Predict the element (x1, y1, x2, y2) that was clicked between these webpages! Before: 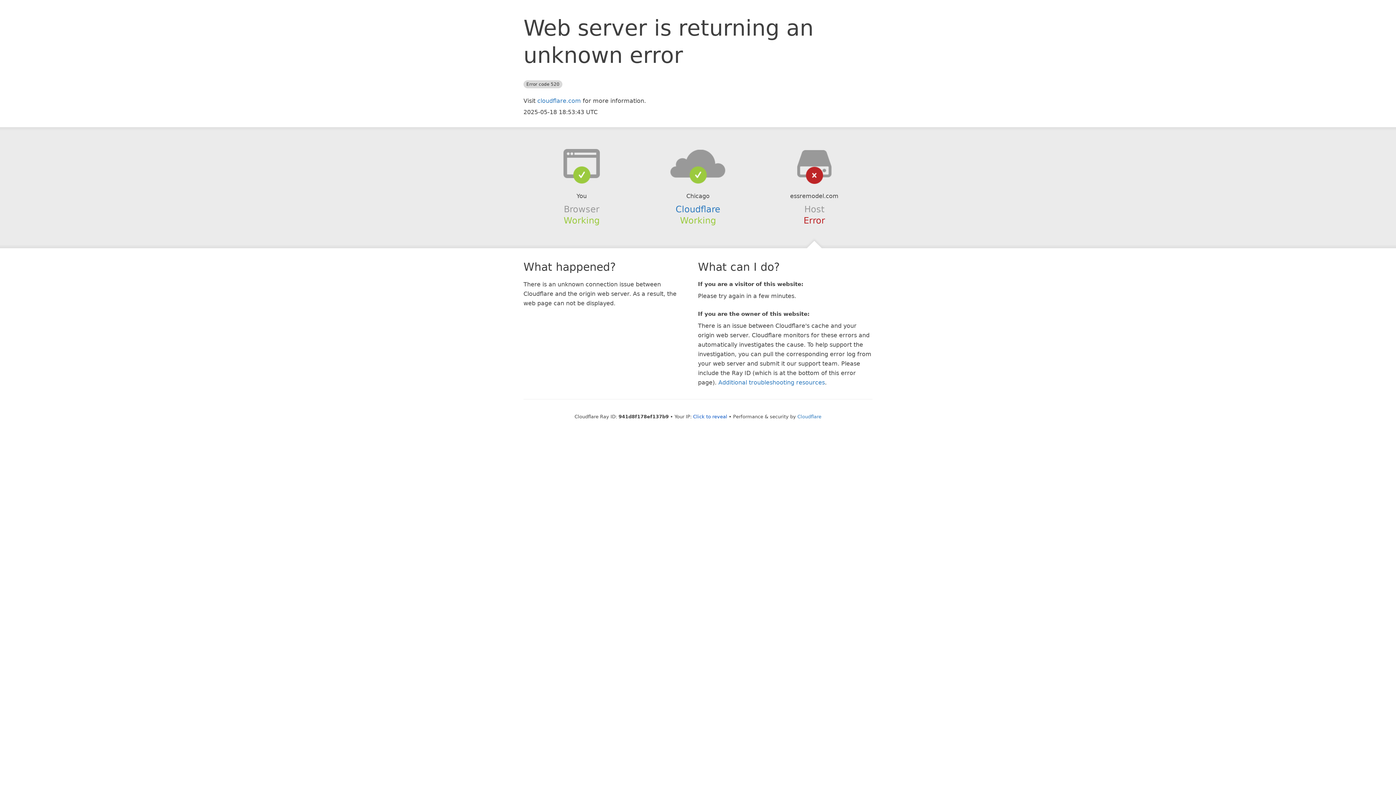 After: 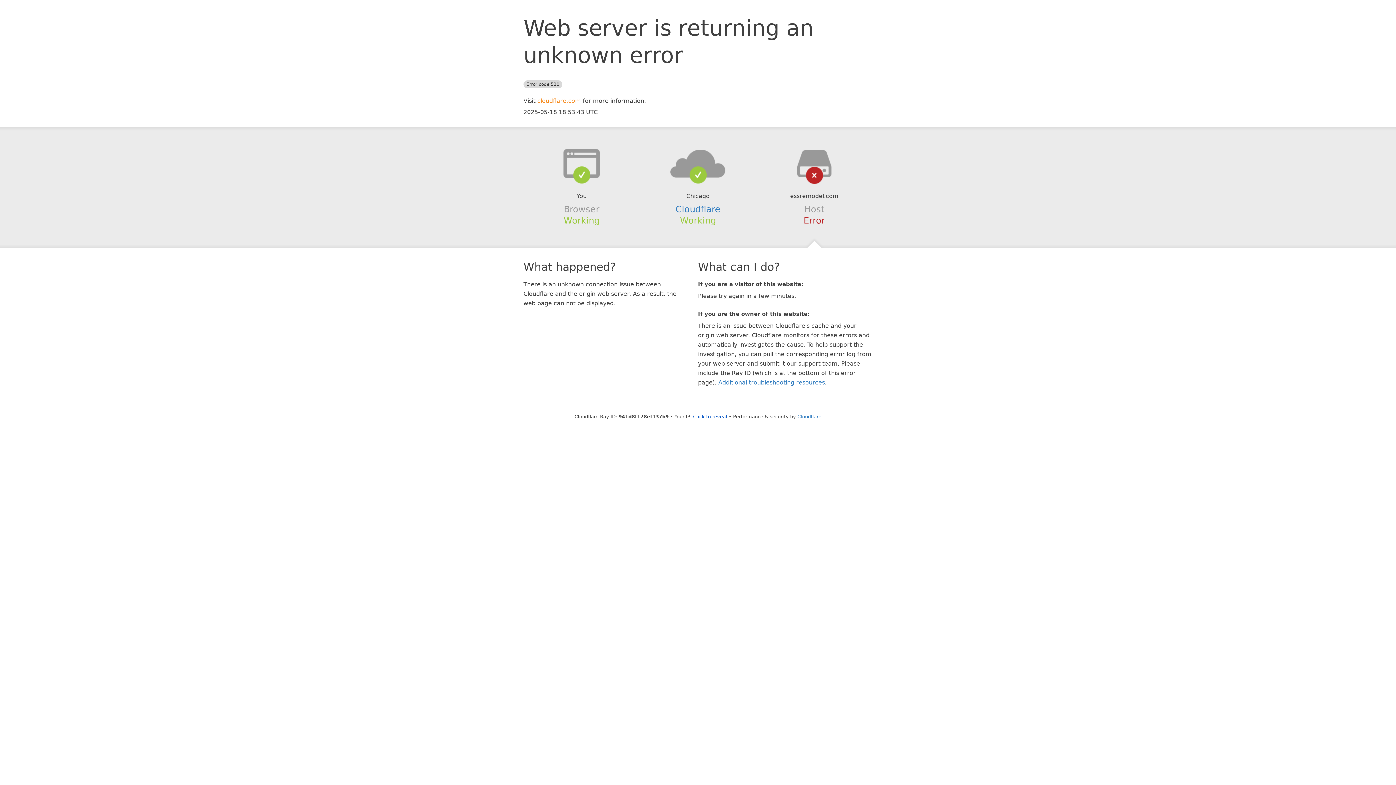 Action: bbox: (537, 97, 581, 104) label: cloudflare.com